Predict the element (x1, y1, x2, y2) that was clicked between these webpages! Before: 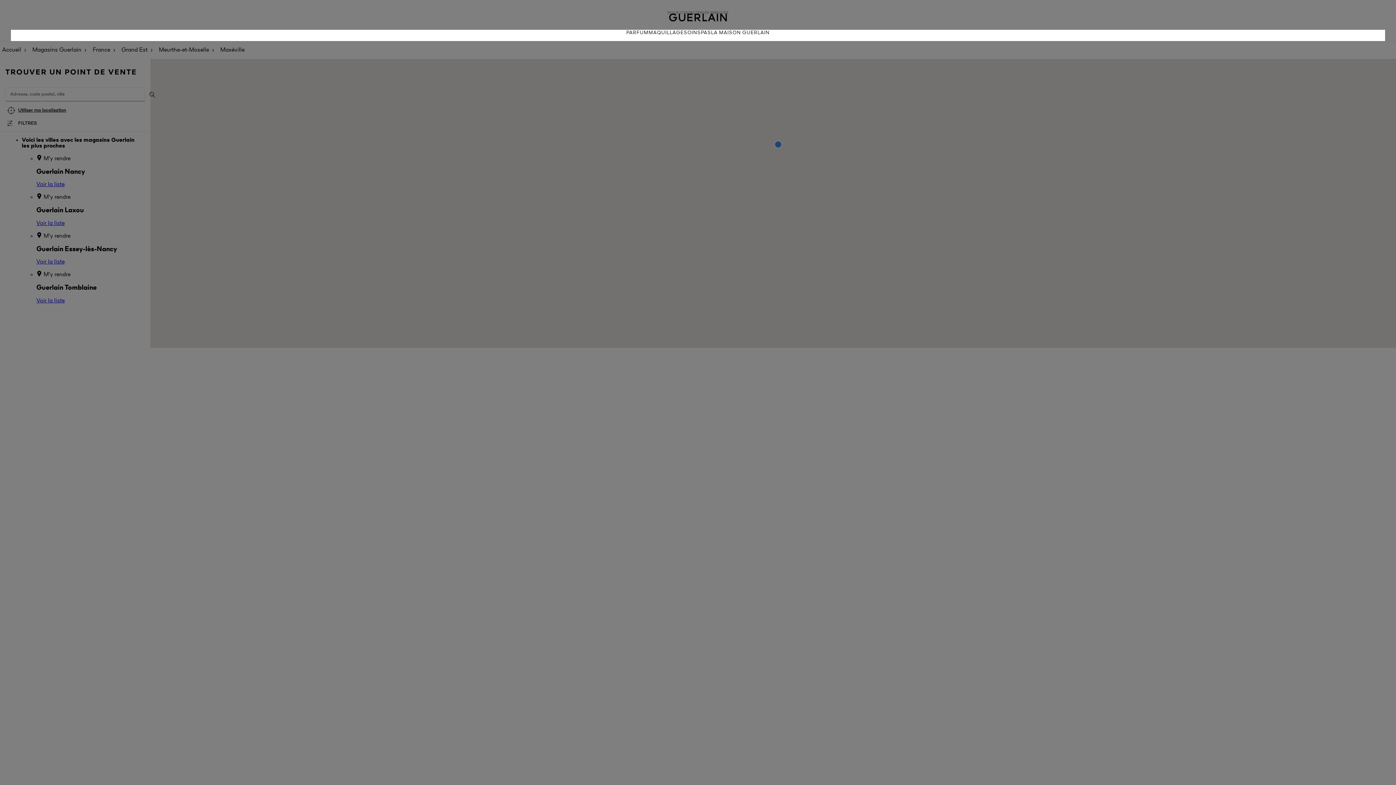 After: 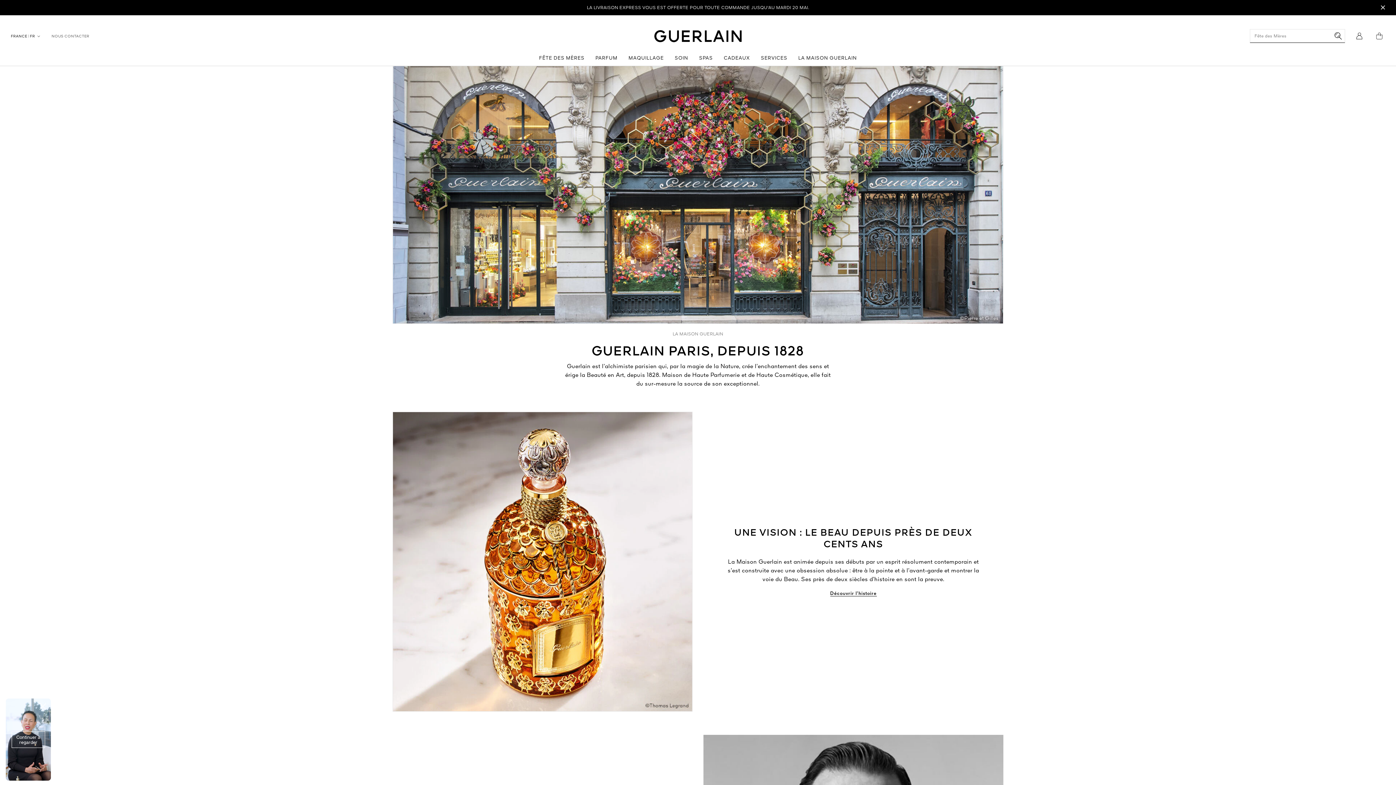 Action: label: LA MAISON GUERLAIN bbox: (711, 29, 769, 41)